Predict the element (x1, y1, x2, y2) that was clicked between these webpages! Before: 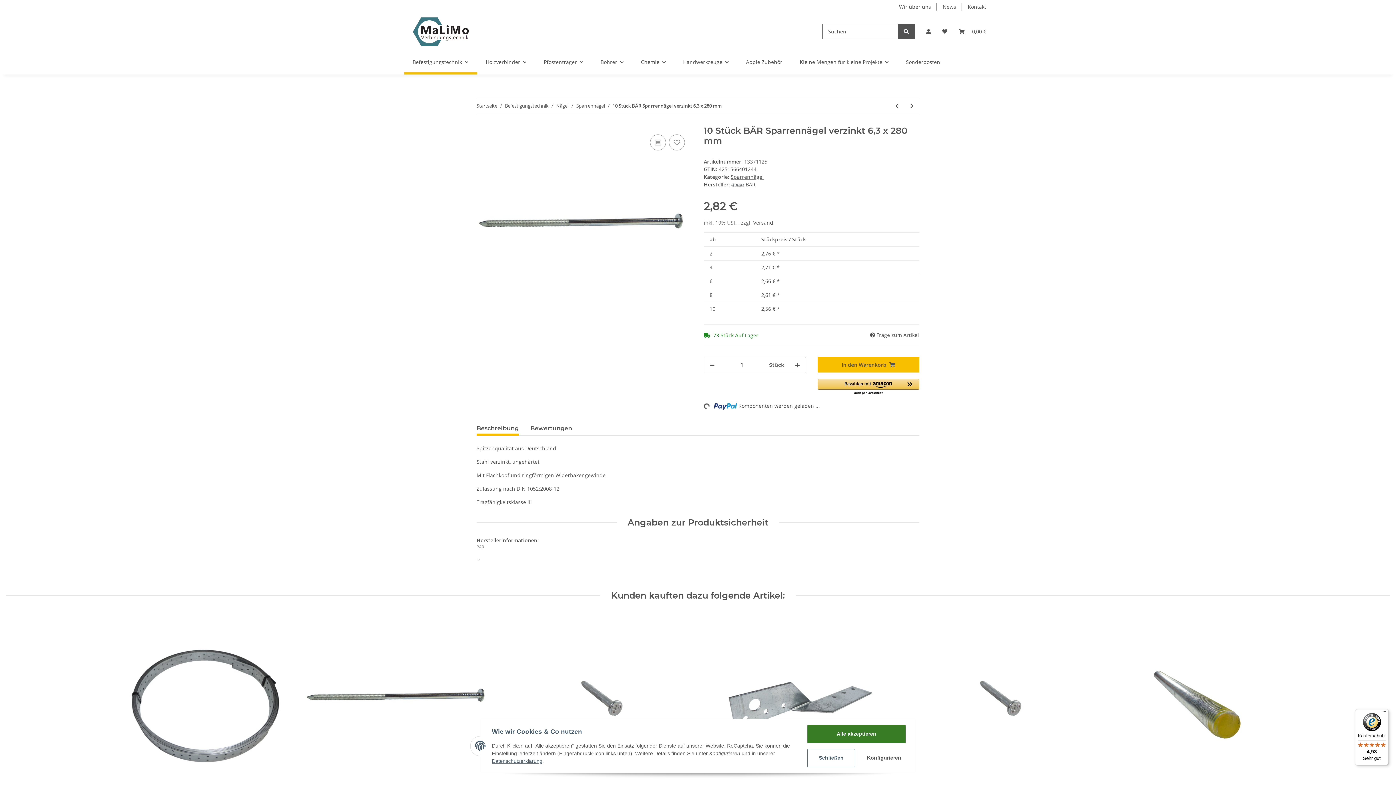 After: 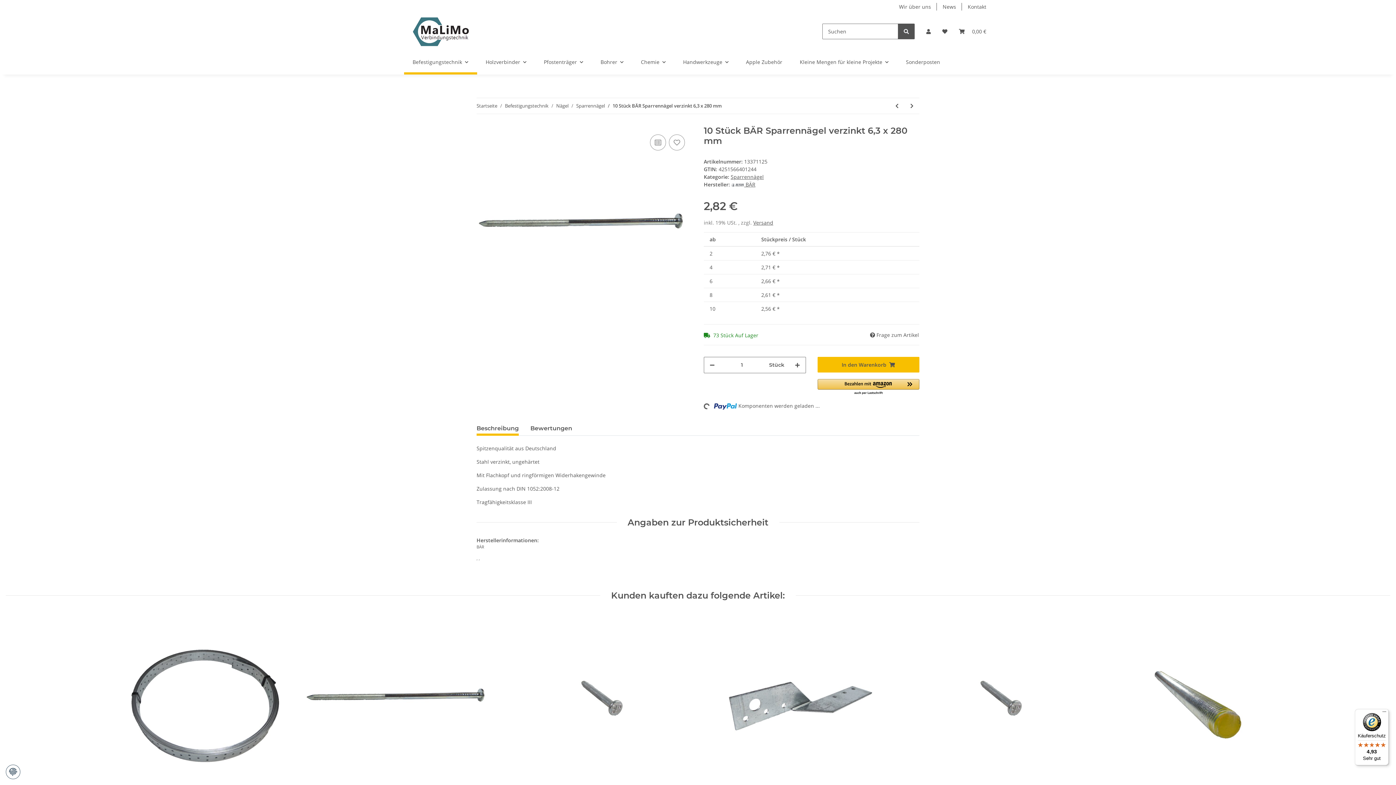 Action: label: Alle akzeptieren bbox: (807, 725, 905, 743)